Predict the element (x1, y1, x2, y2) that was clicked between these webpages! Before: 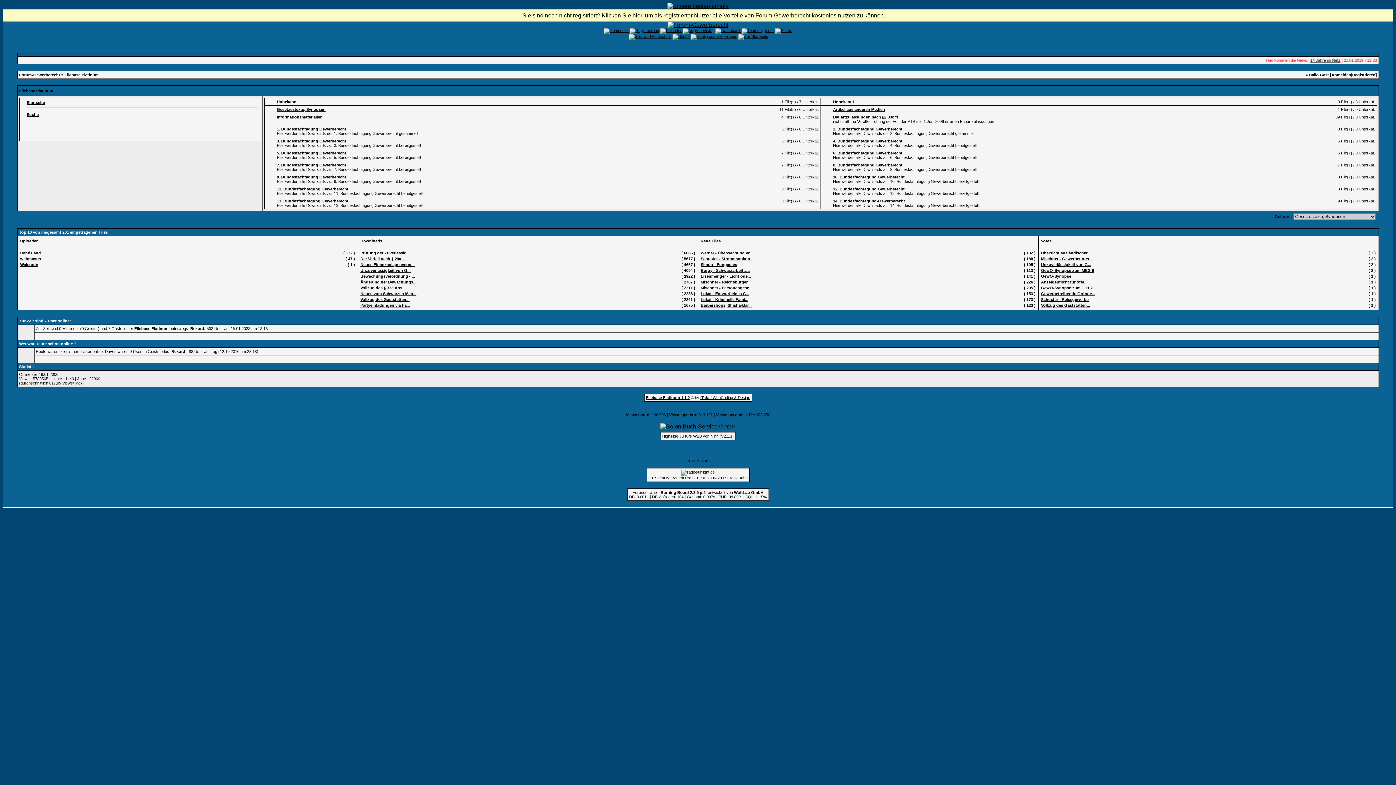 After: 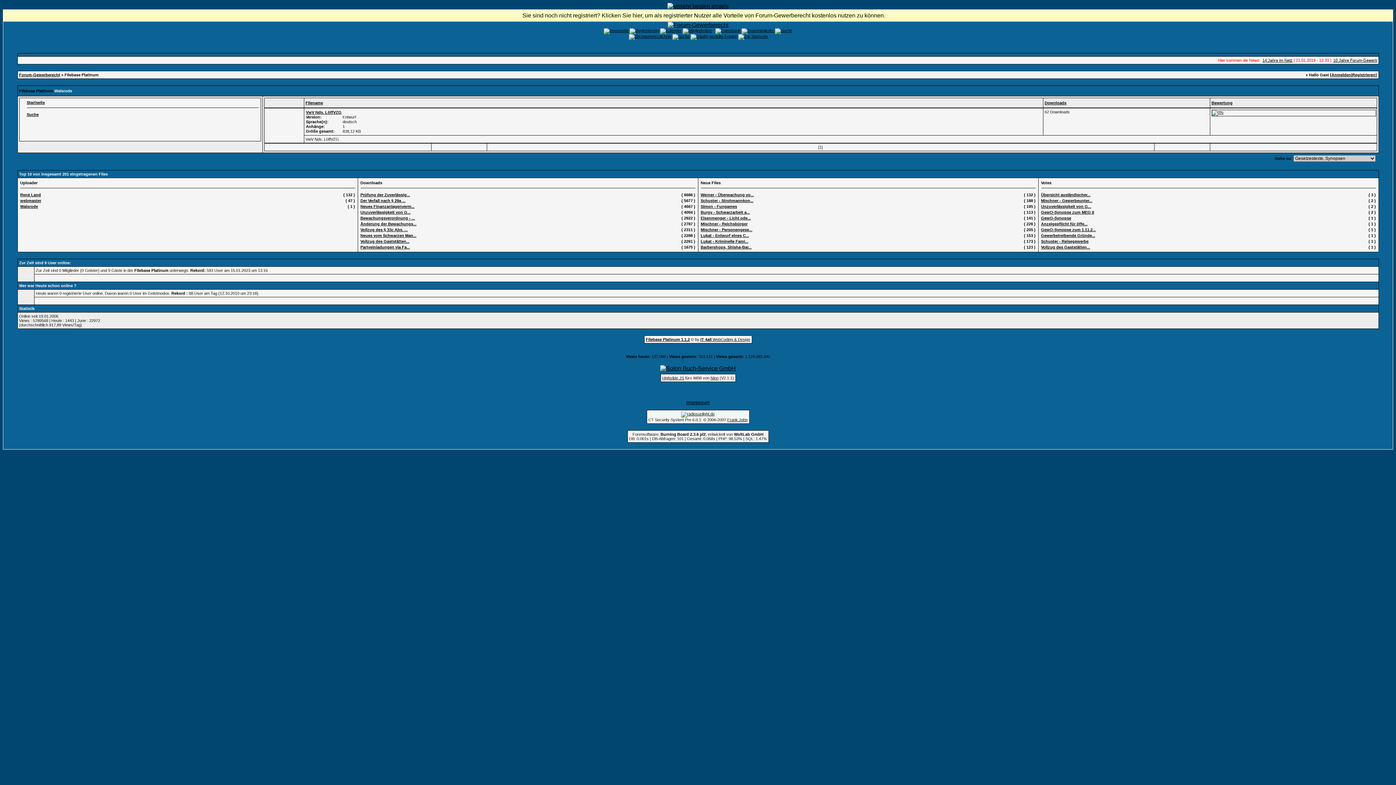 Action: bbox: (20, 262, 38, 267) label: Walsrode